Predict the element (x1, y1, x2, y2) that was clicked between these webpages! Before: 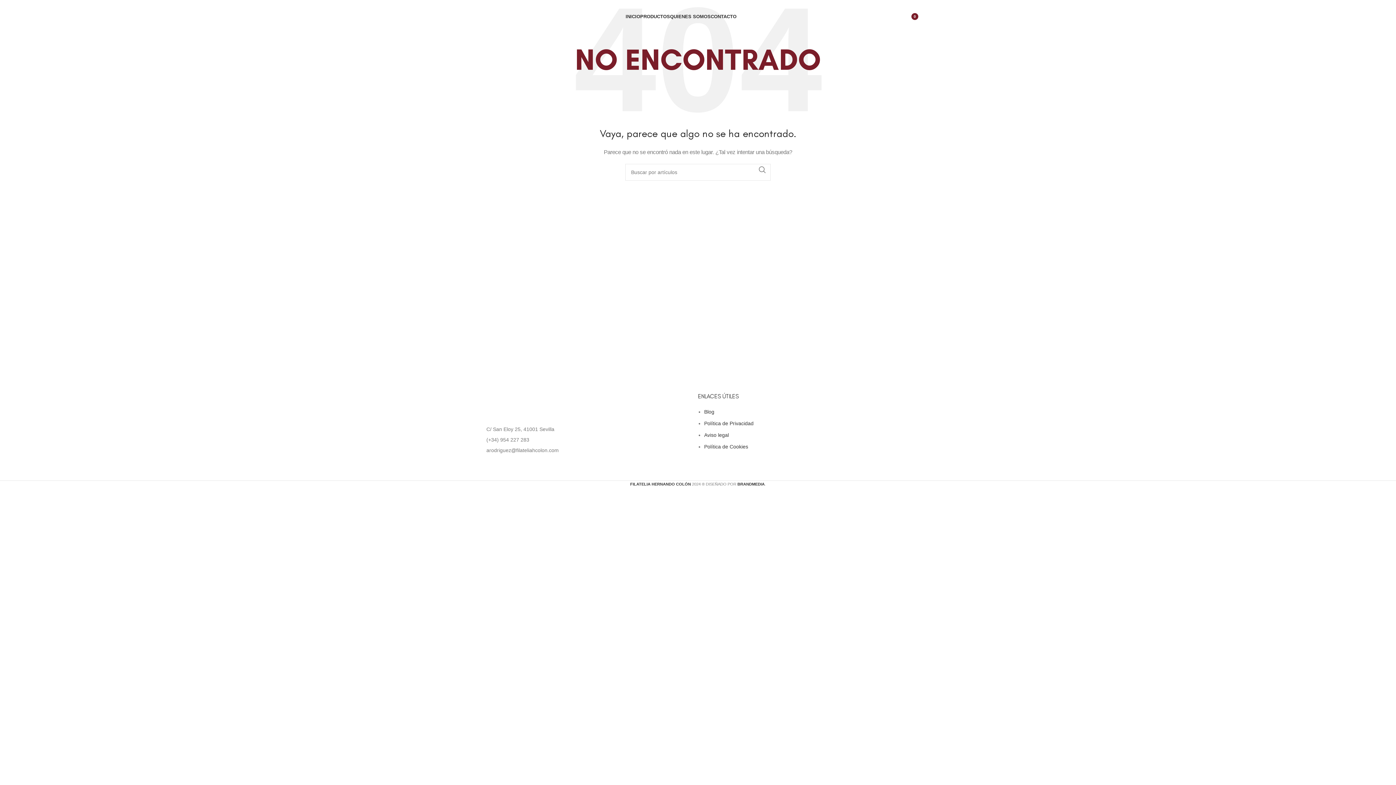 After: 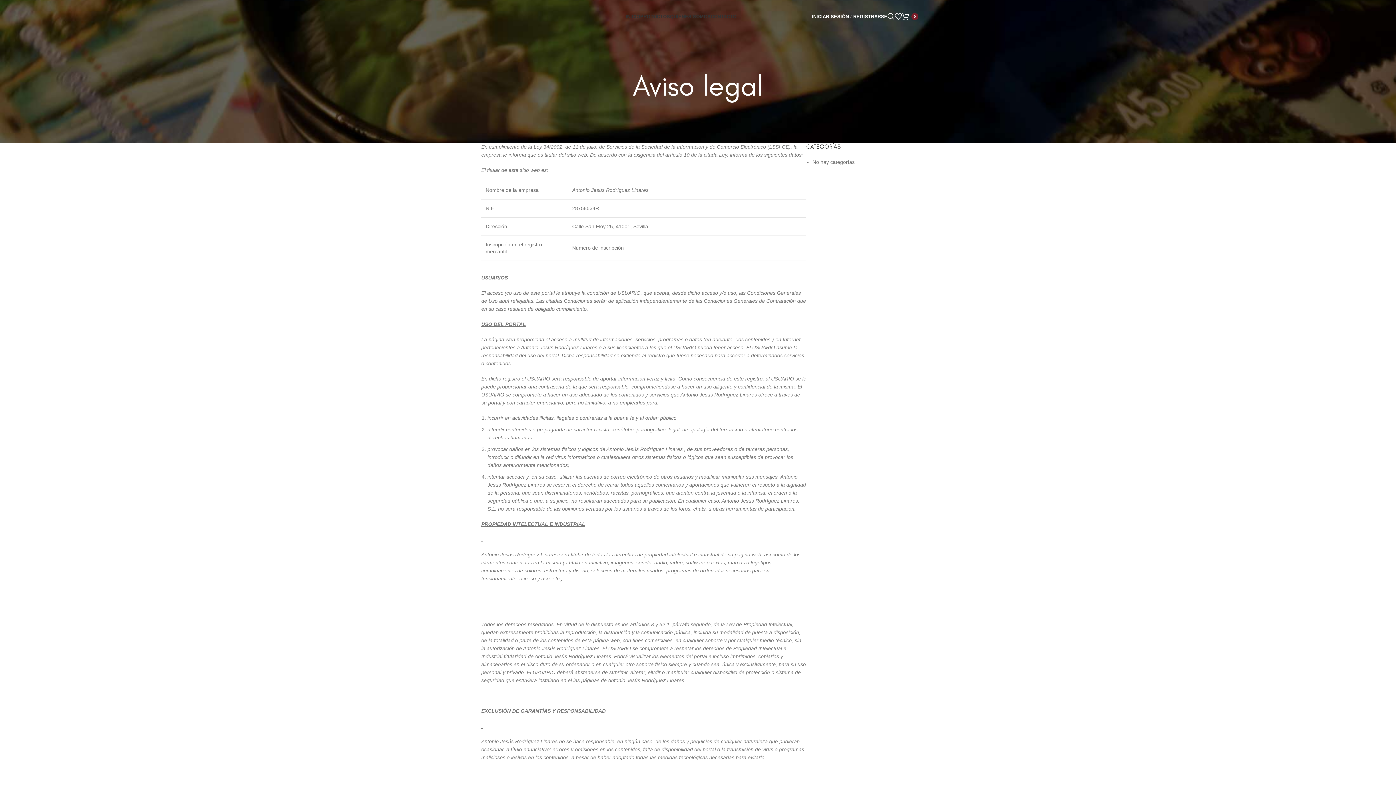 Action: bbox: (704, 432, 729, 438) label: Aviso legal